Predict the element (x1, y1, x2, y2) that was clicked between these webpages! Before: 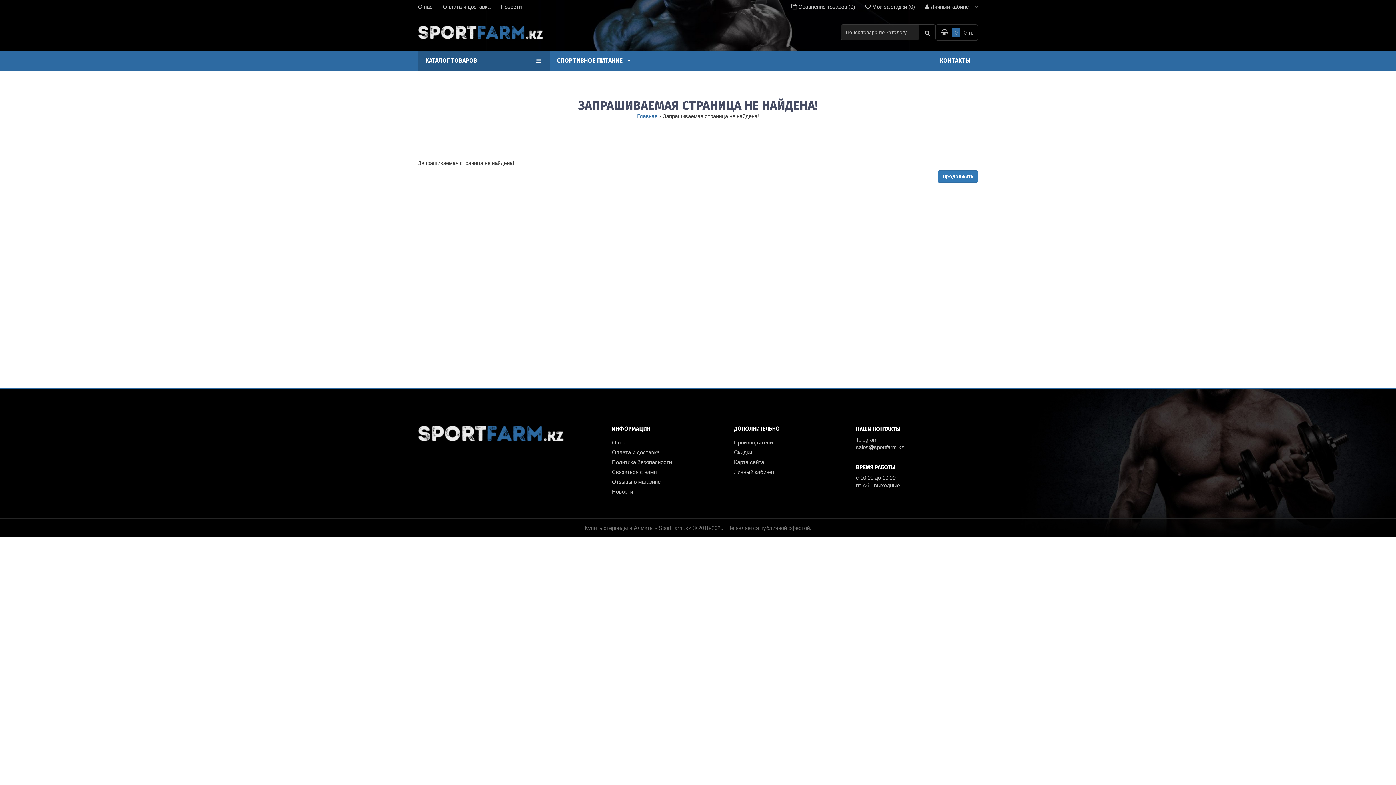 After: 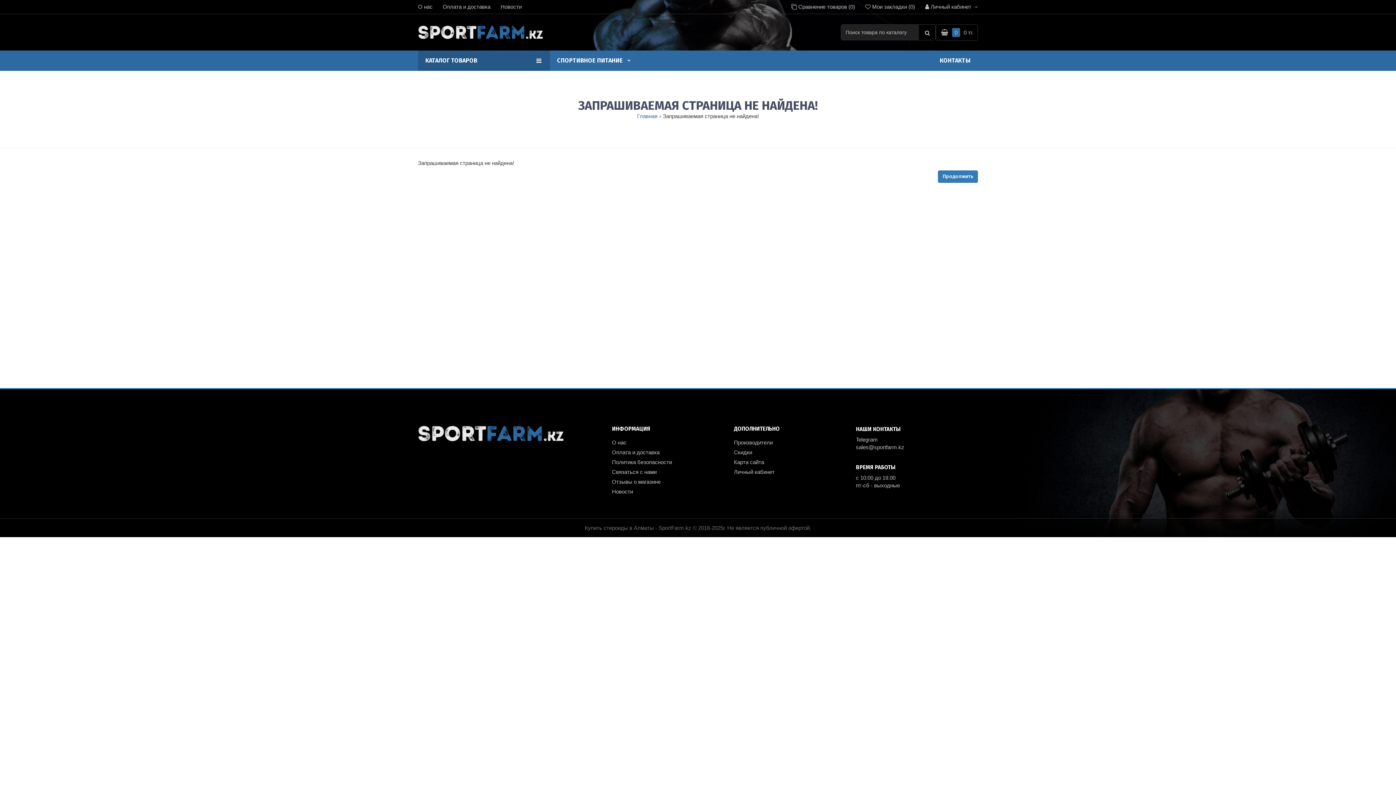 Action: label: sales@sportfarm.kz bbox: (856, 443, 978, 451)